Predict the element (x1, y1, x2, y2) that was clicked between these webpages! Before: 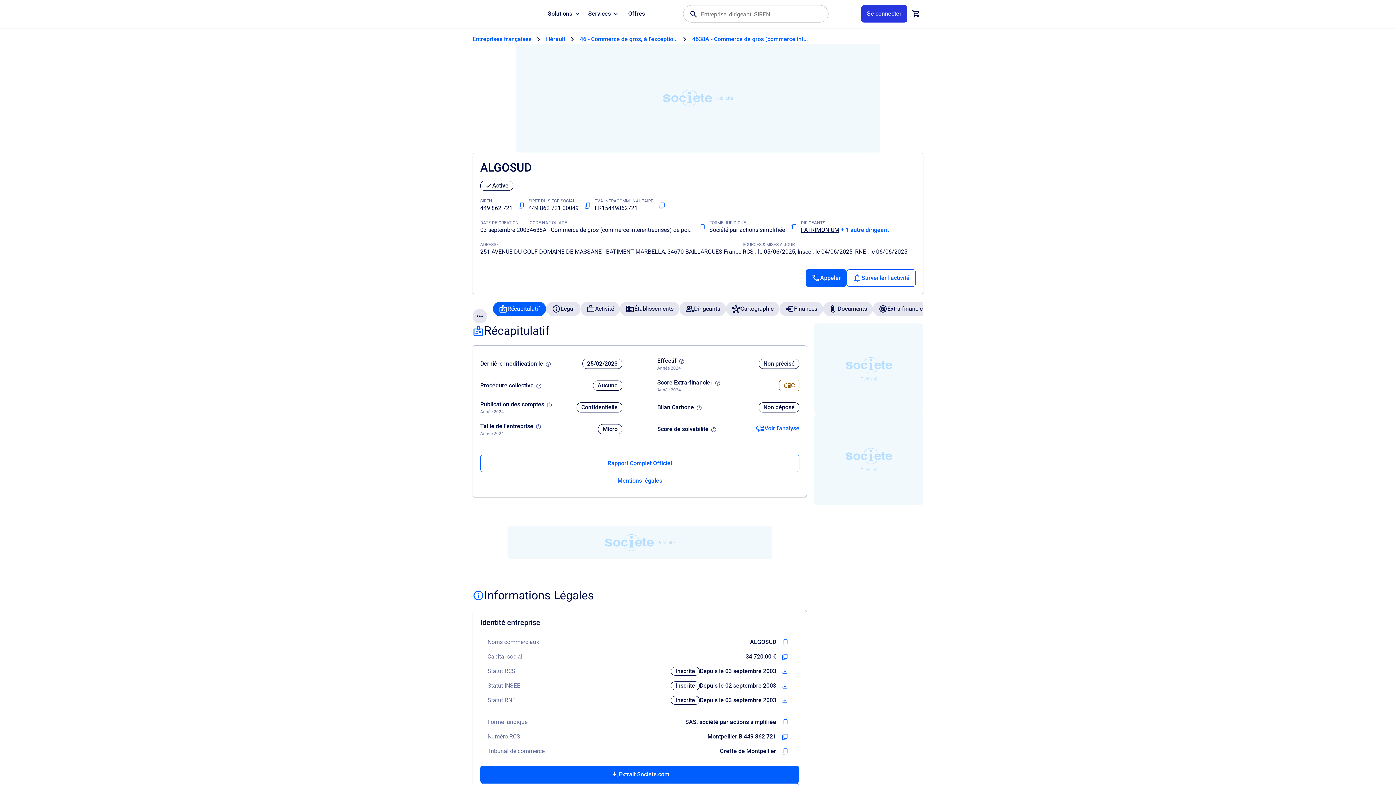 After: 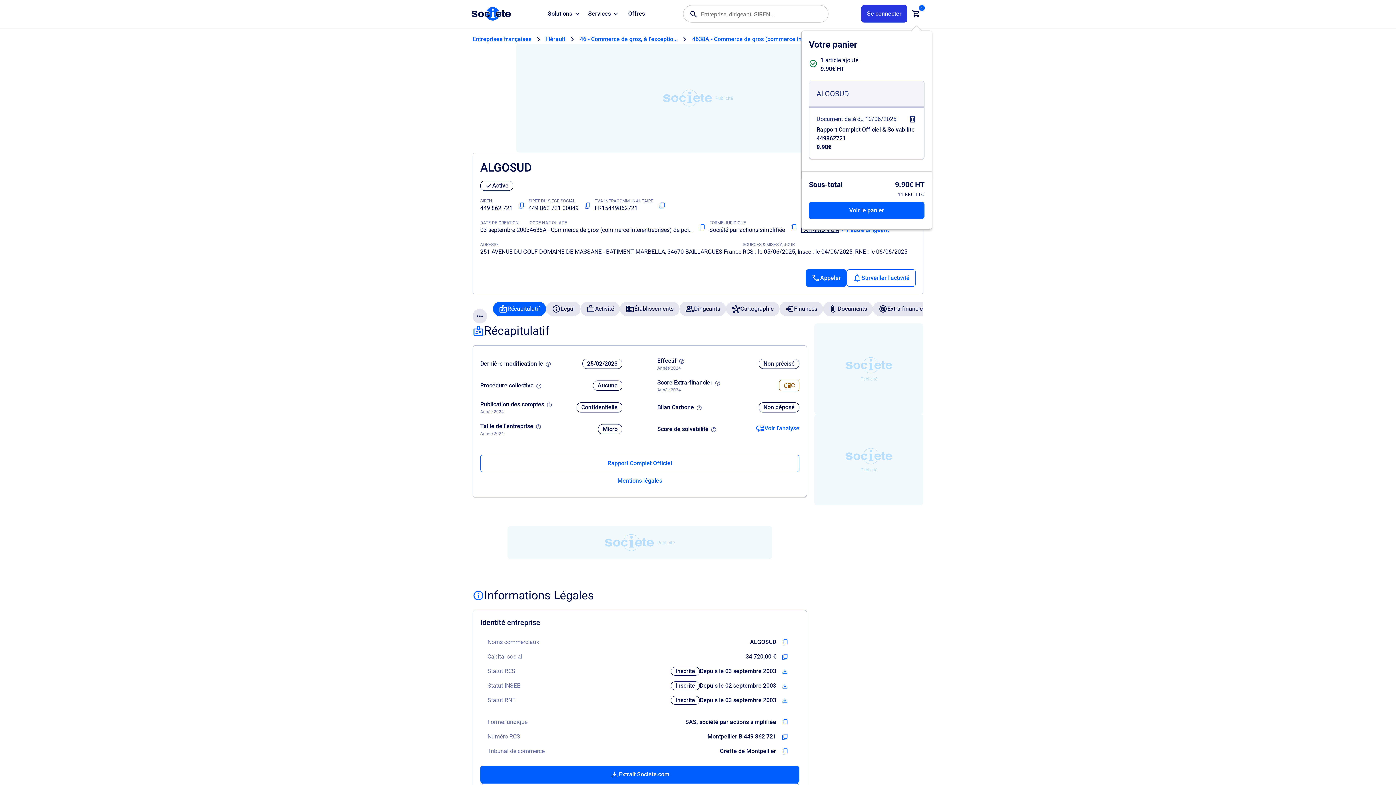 Action: bbox: (480, 454, 799, 472) label: Rapport Complet Officiel